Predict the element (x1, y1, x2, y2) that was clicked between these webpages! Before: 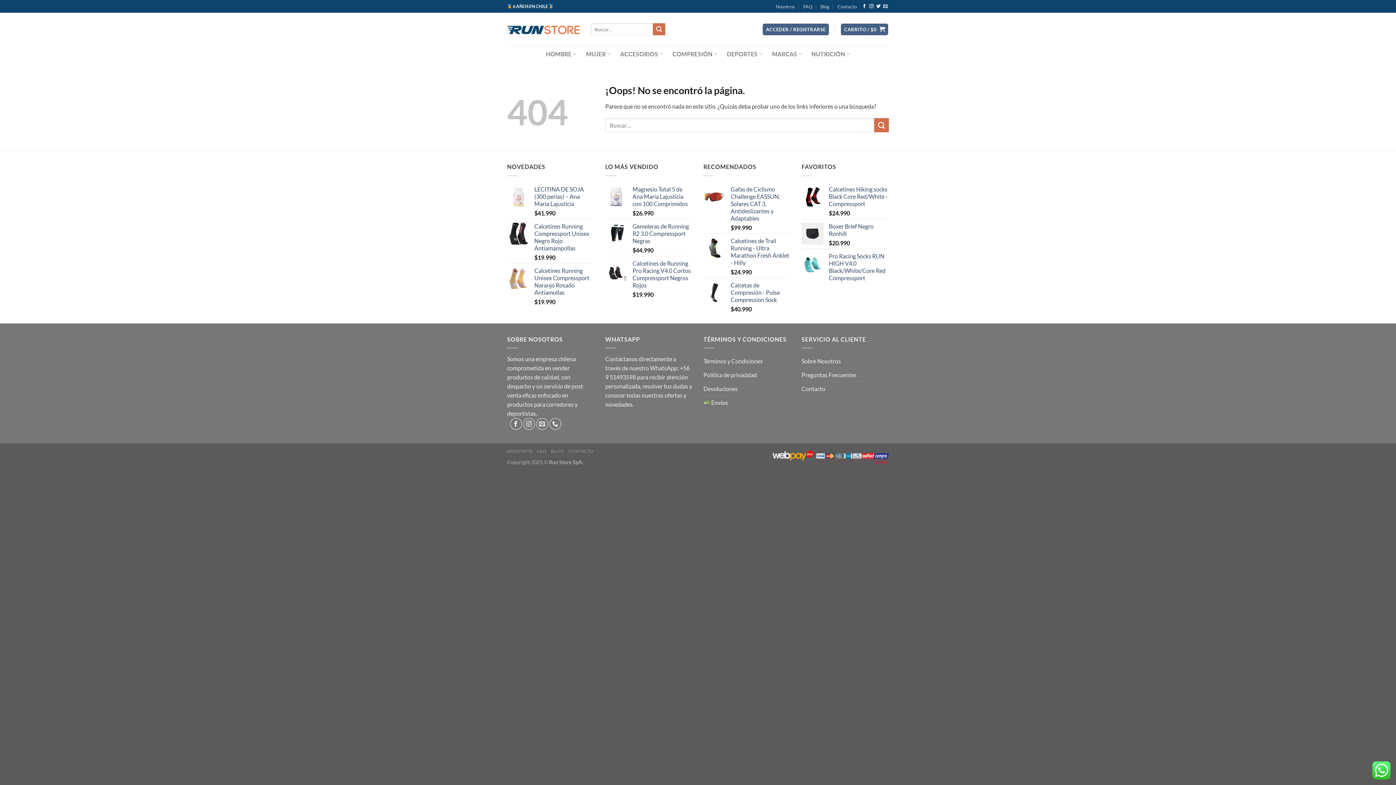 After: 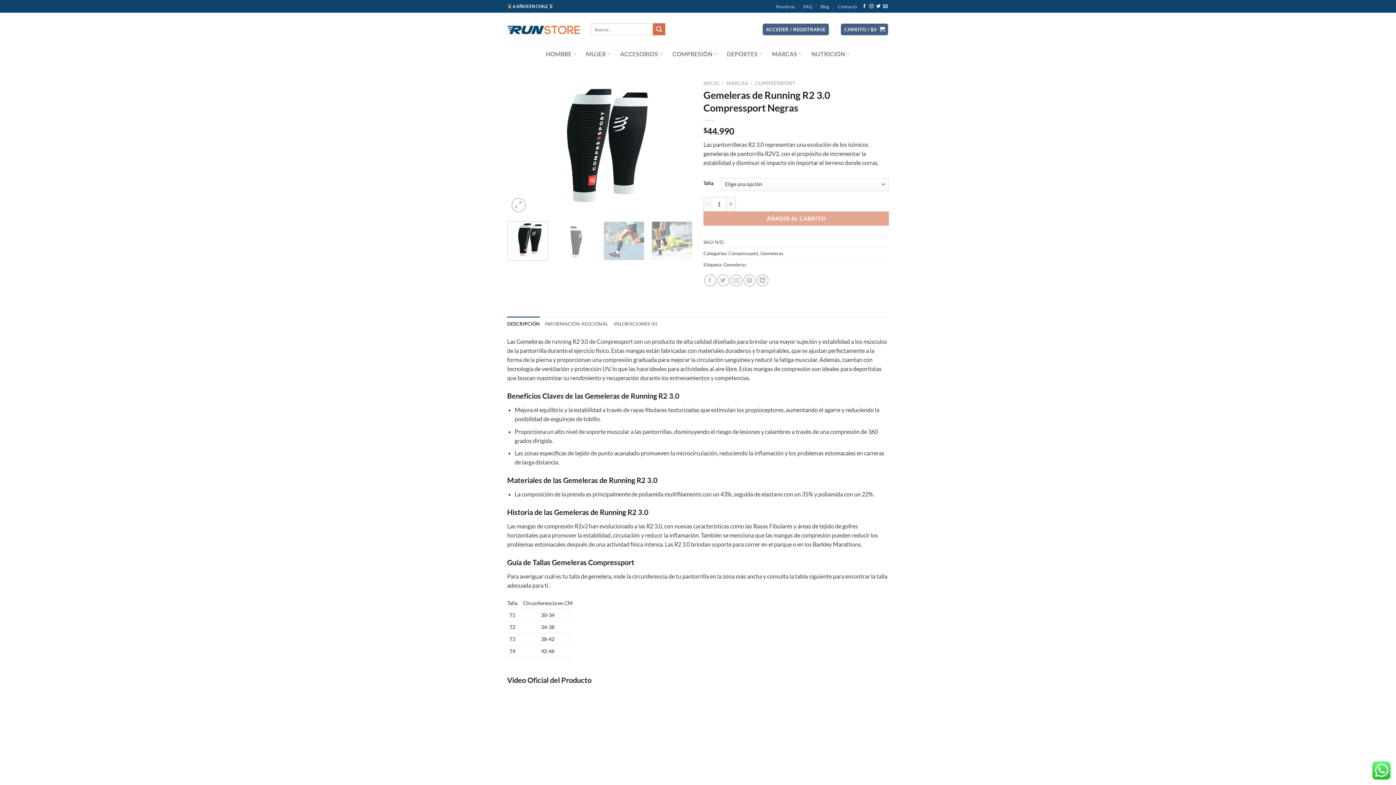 Action: bbox: (632, 222, 692, 244) label: Gemeleras de Running R2 3.0 Compressport Negras